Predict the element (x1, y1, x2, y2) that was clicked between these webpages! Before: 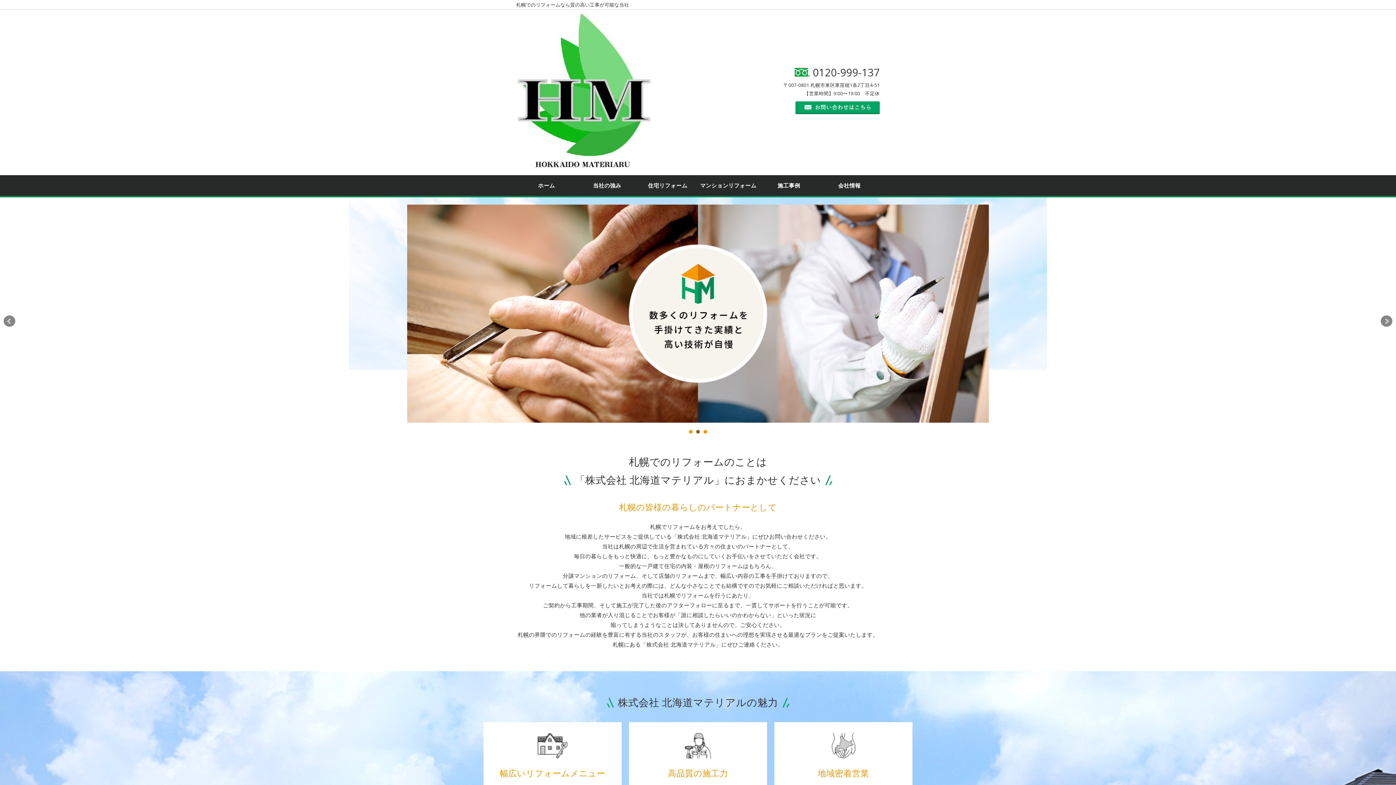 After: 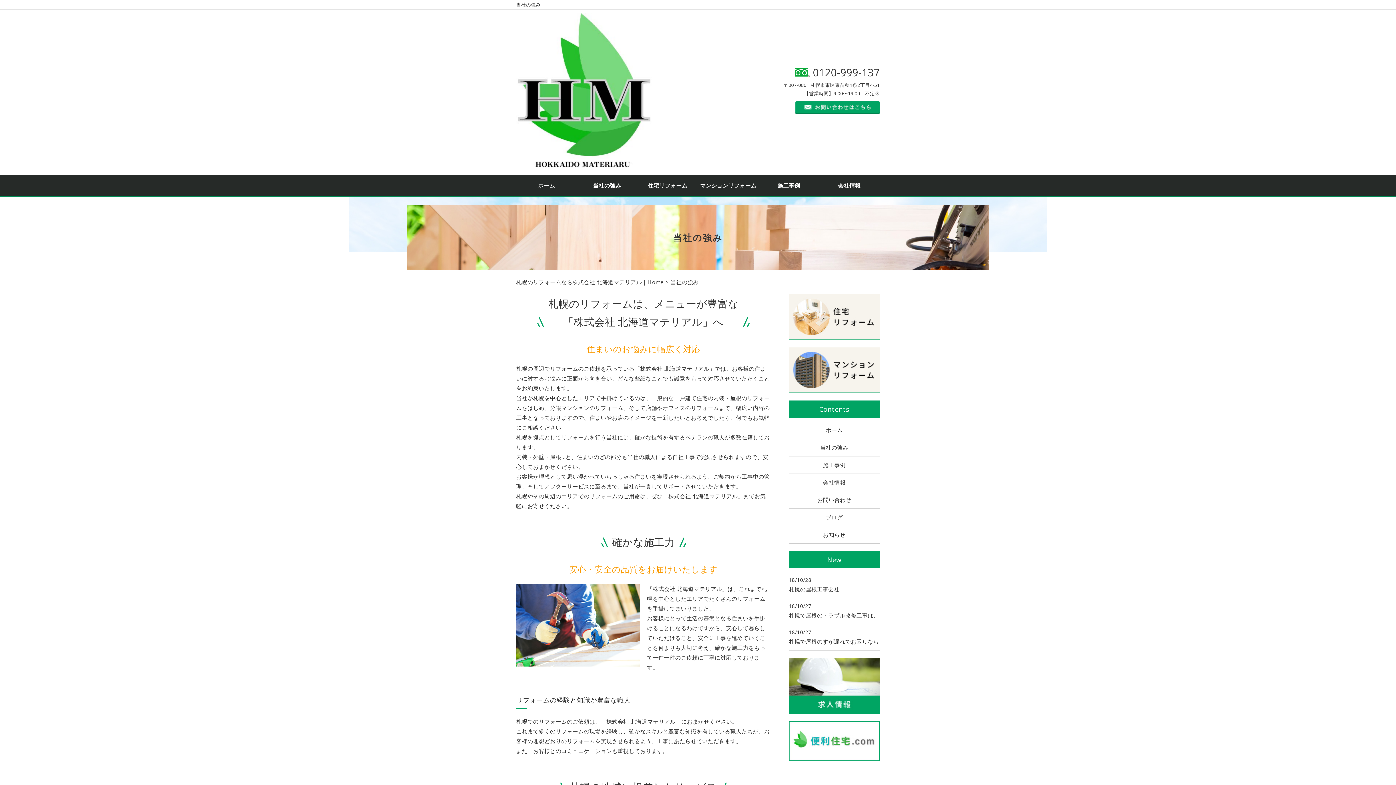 Action: bbox: (576, 175, 637, 197) label: 当社の強み